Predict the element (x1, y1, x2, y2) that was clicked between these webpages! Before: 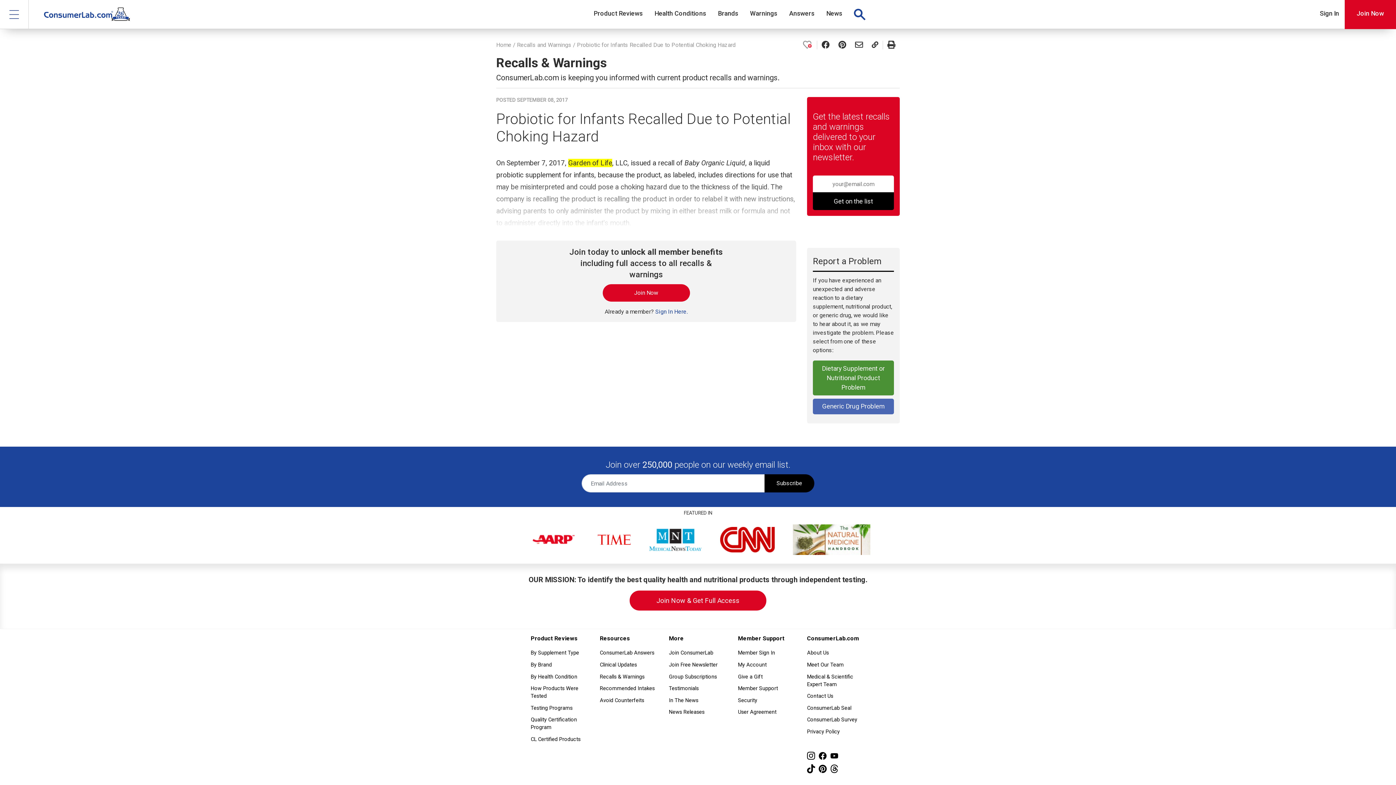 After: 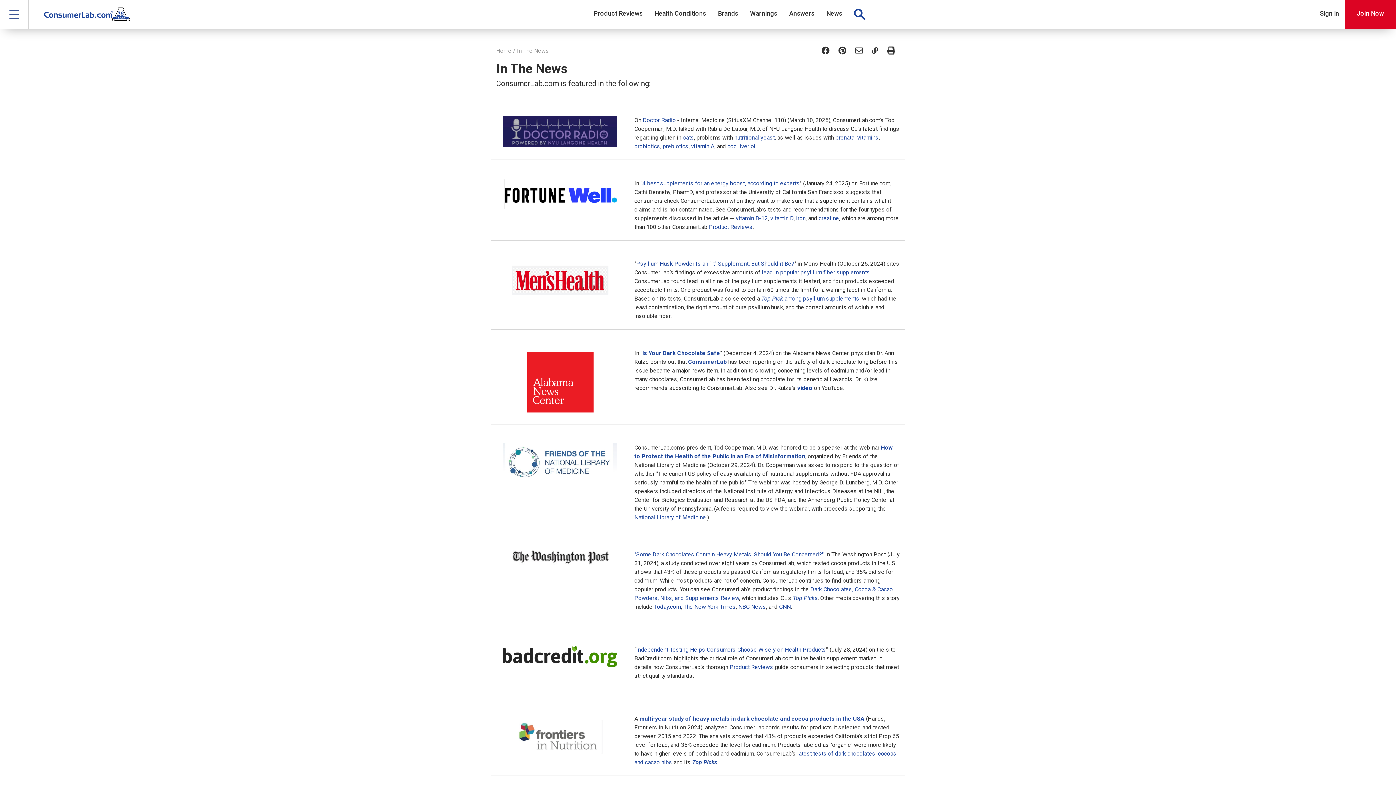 Action: bbox: (525, 531, 580, 548)